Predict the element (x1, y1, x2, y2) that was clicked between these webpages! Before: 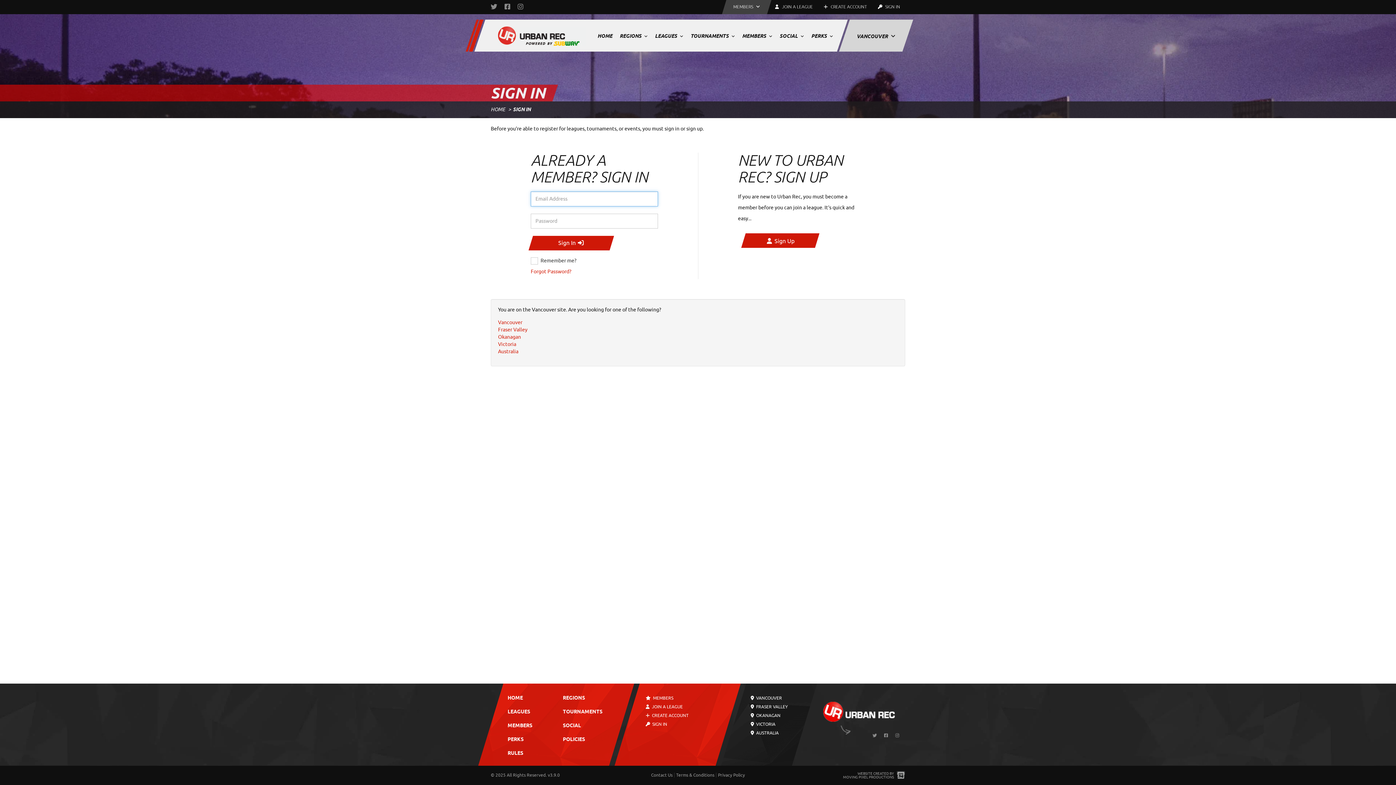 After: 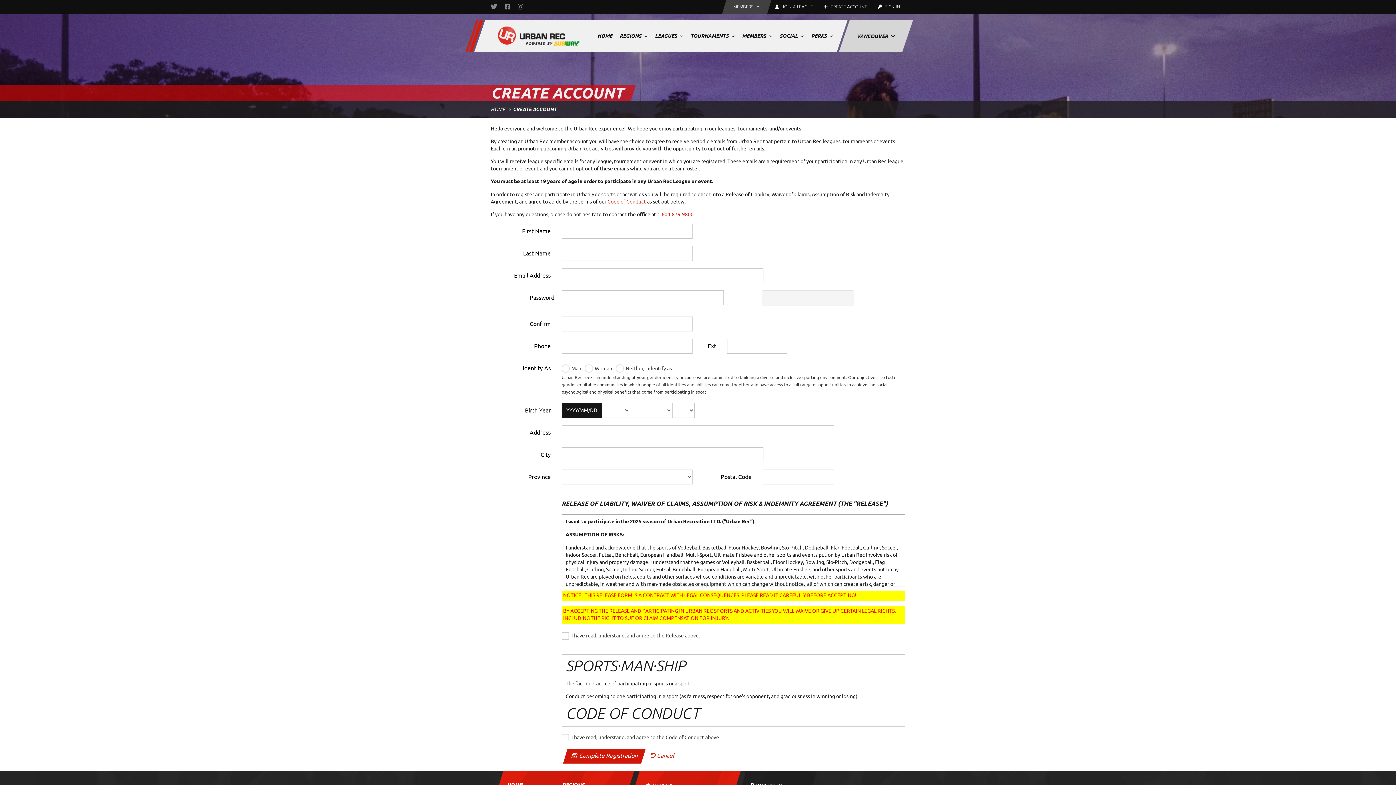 Action: bbox: (741, 233, 819, 248) label:  Sign Up